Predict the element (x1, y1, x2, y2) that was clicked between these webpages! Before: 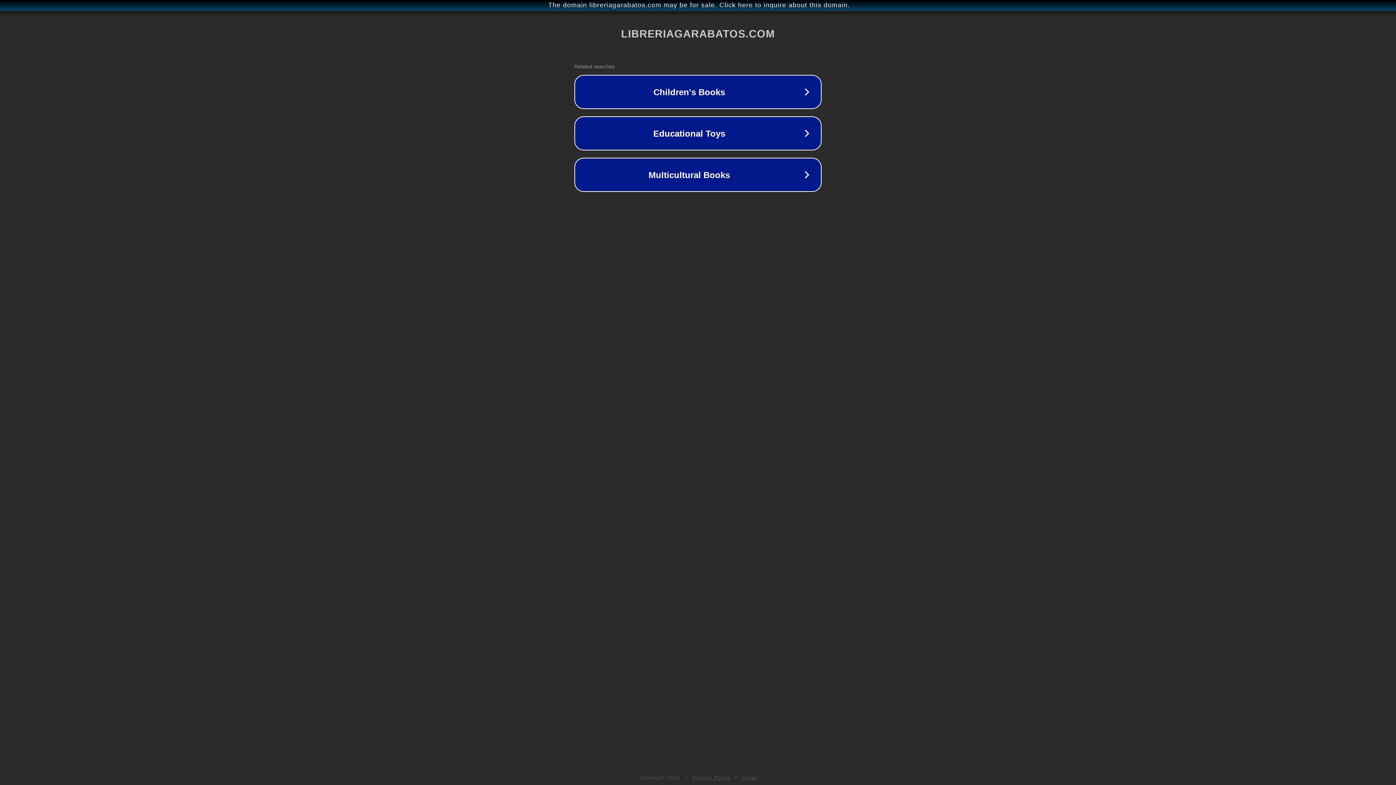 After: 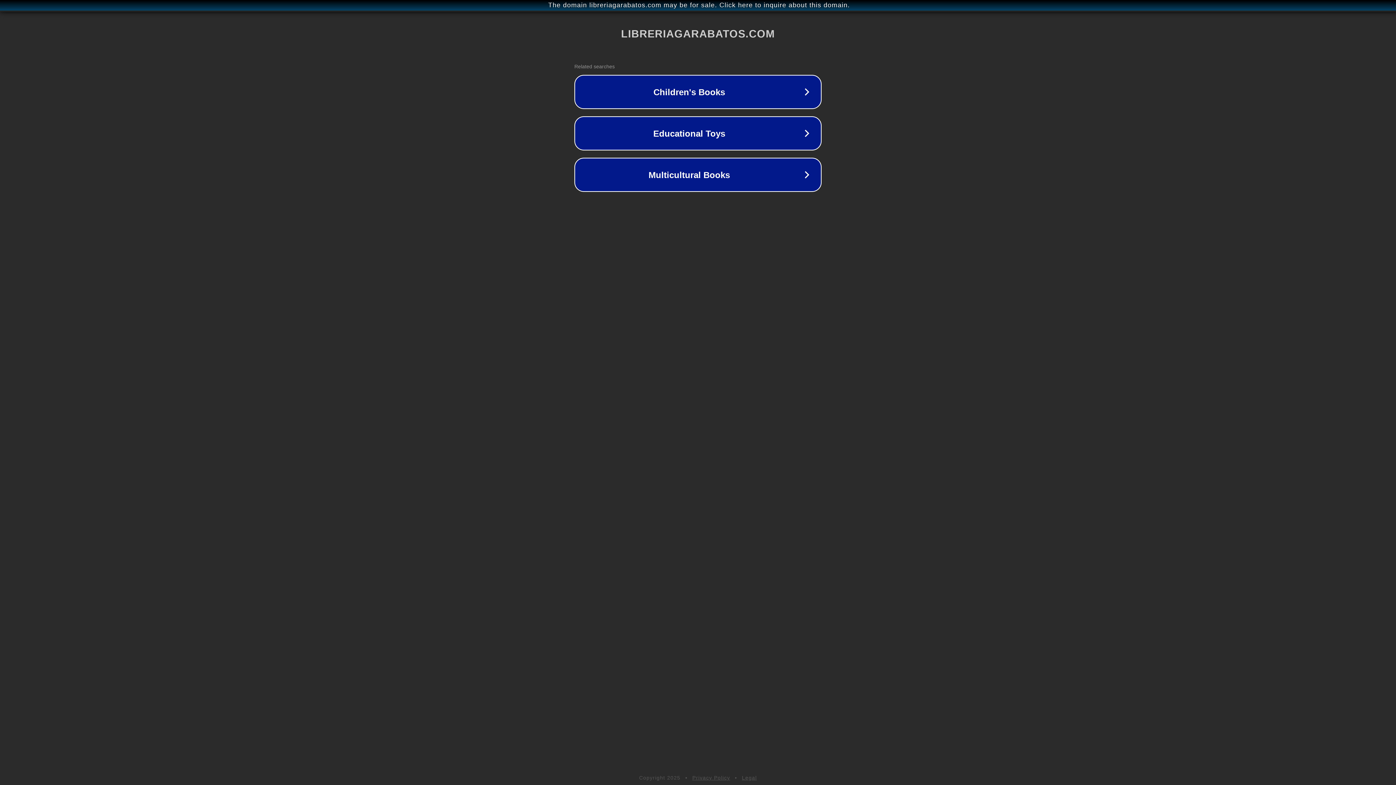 Action: label: Legal bbox: (742, 775, 757, 781)